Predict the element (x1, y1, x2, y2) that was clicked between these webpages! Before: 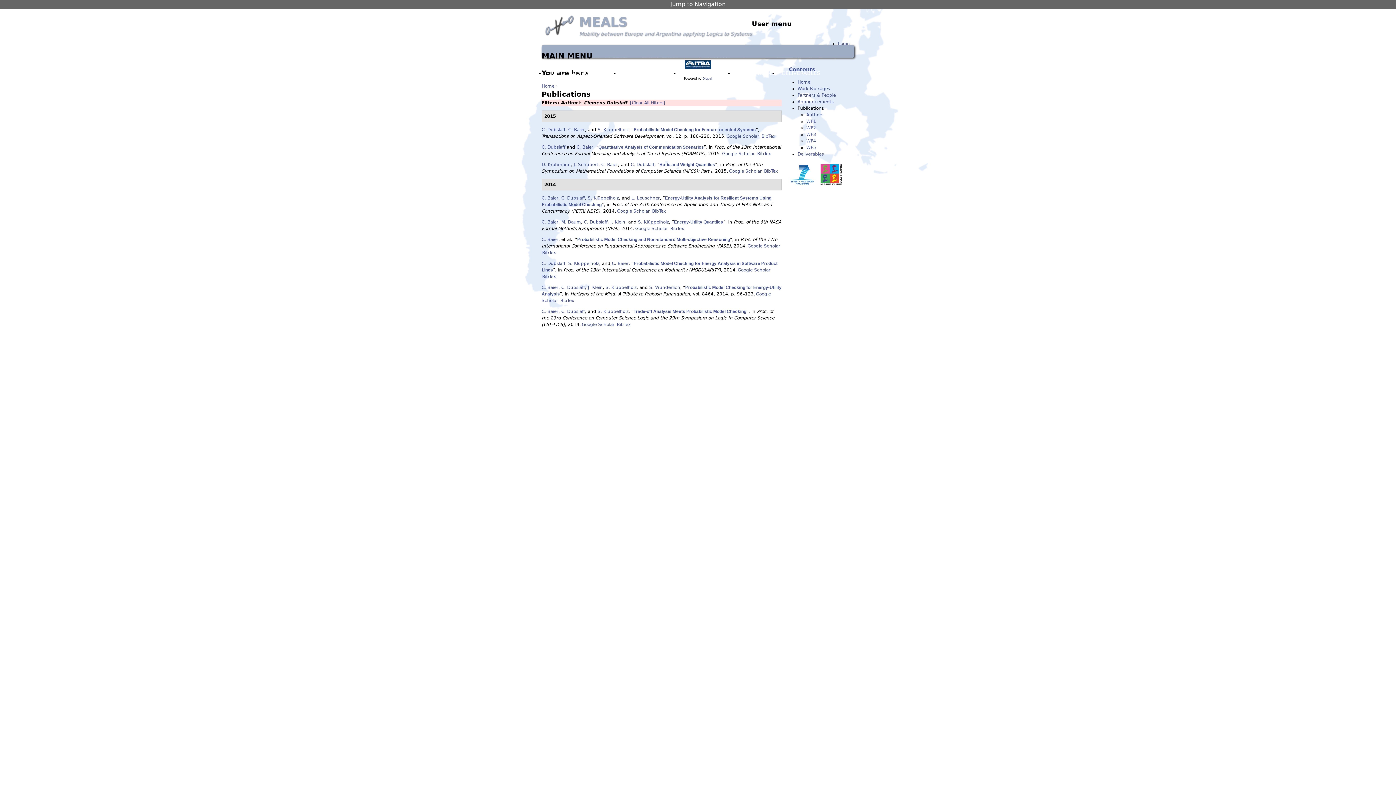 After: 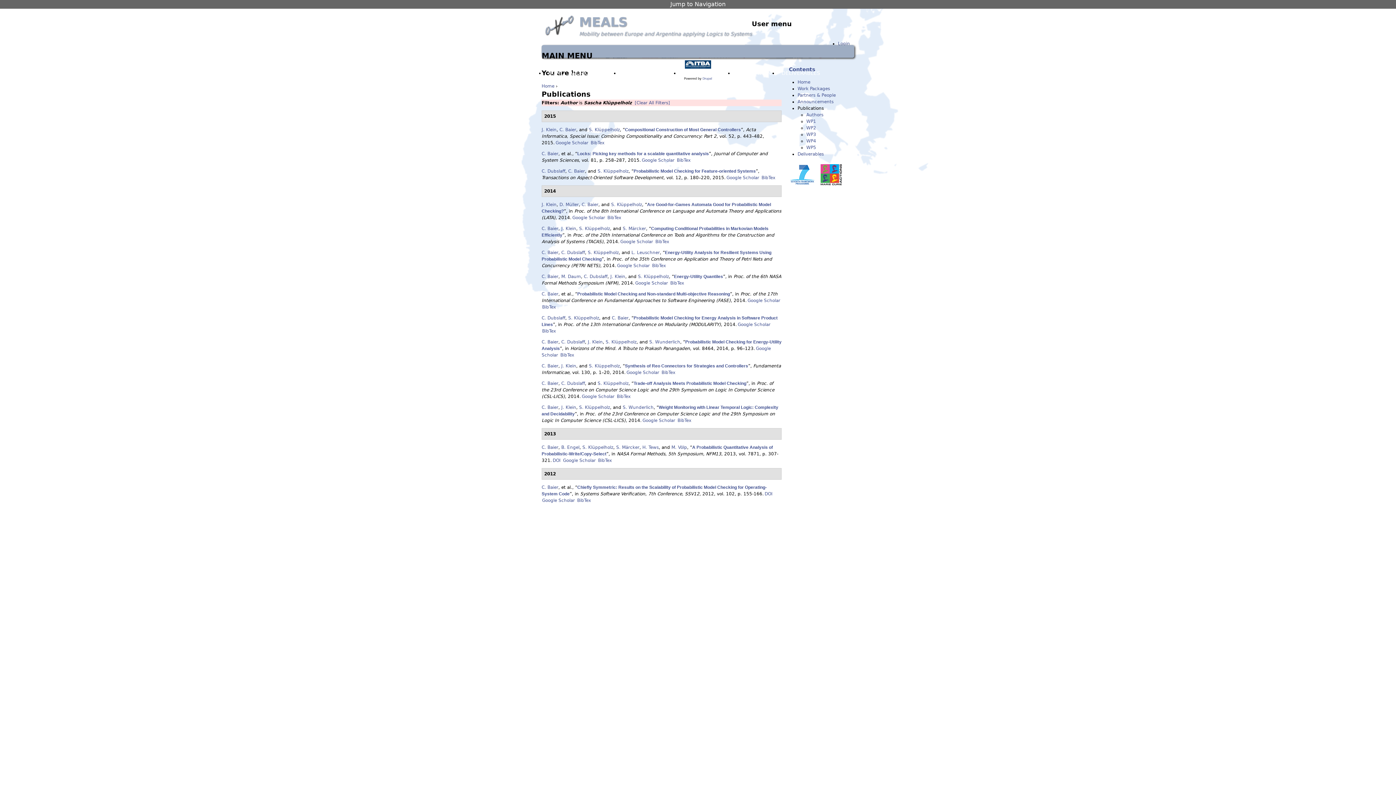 Action: label: S. Klüppelholz bbox: (588, 195, 618, 200)